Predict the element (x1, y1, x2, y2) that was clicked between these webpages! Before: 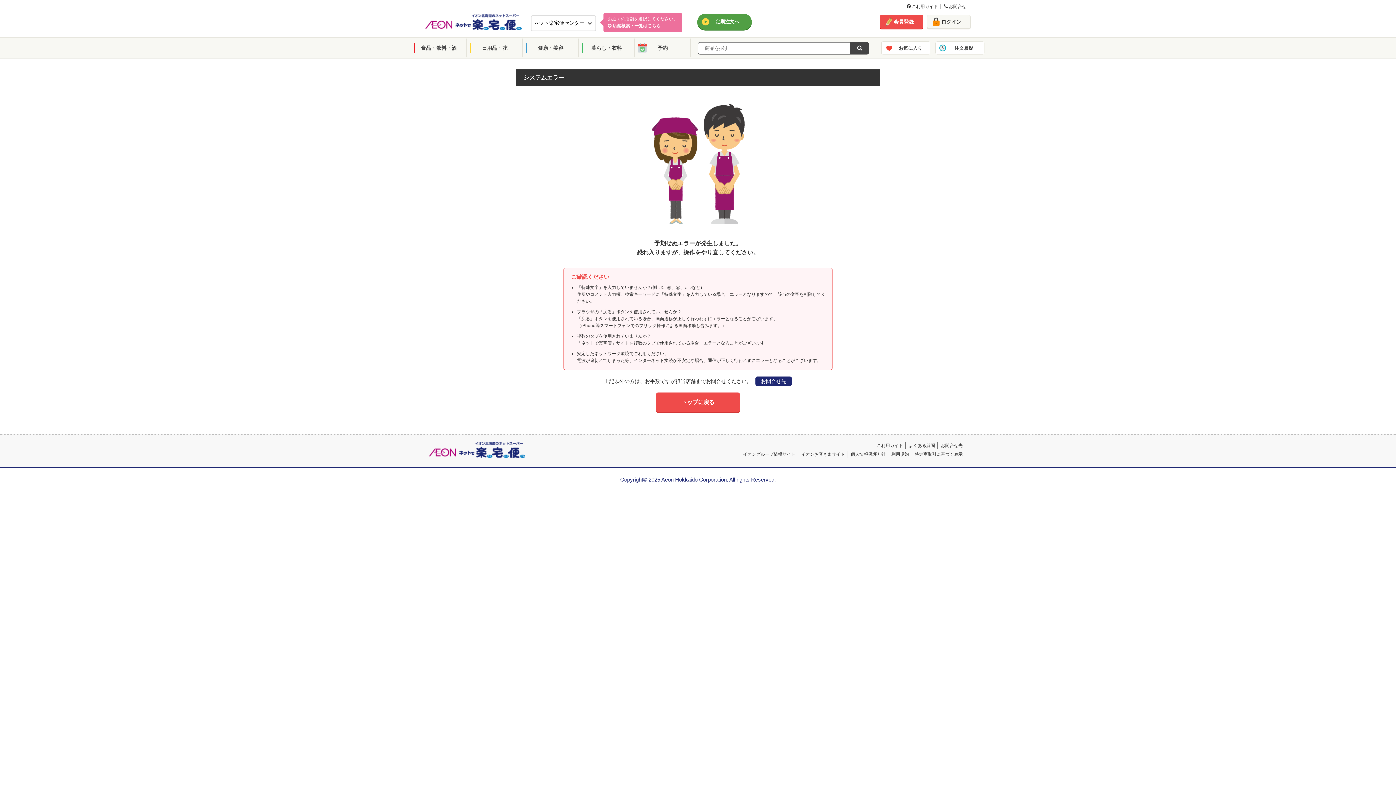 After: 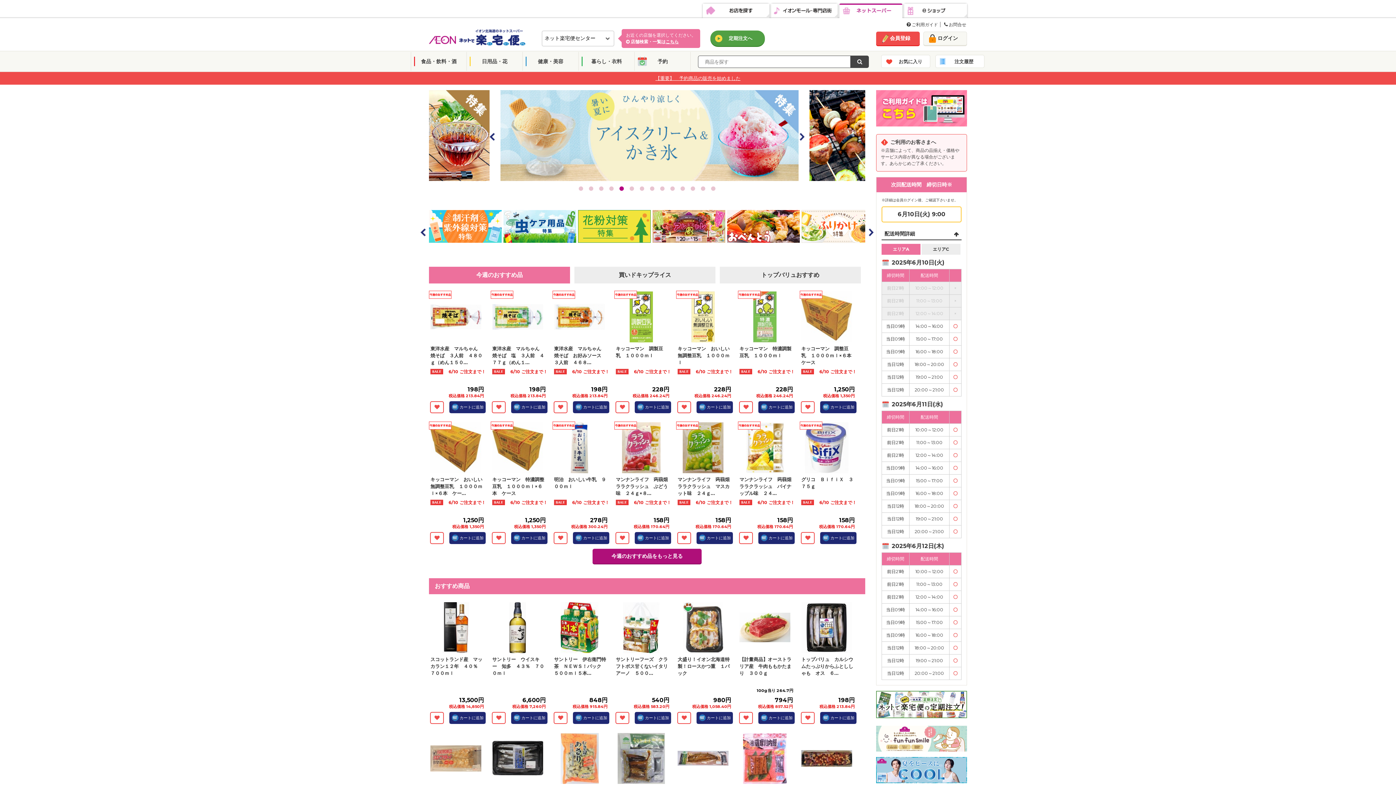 Action: bbox: (429, 454, 525, 459)